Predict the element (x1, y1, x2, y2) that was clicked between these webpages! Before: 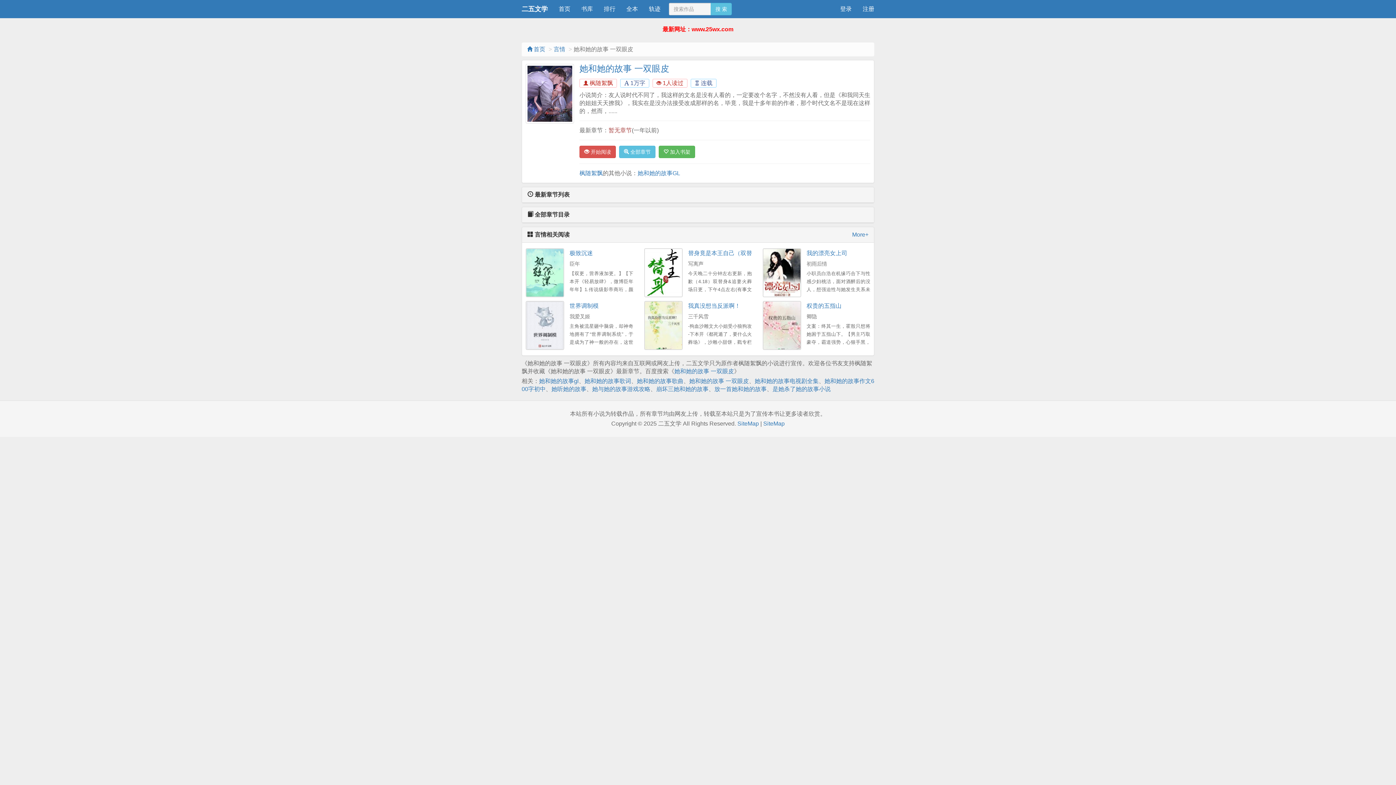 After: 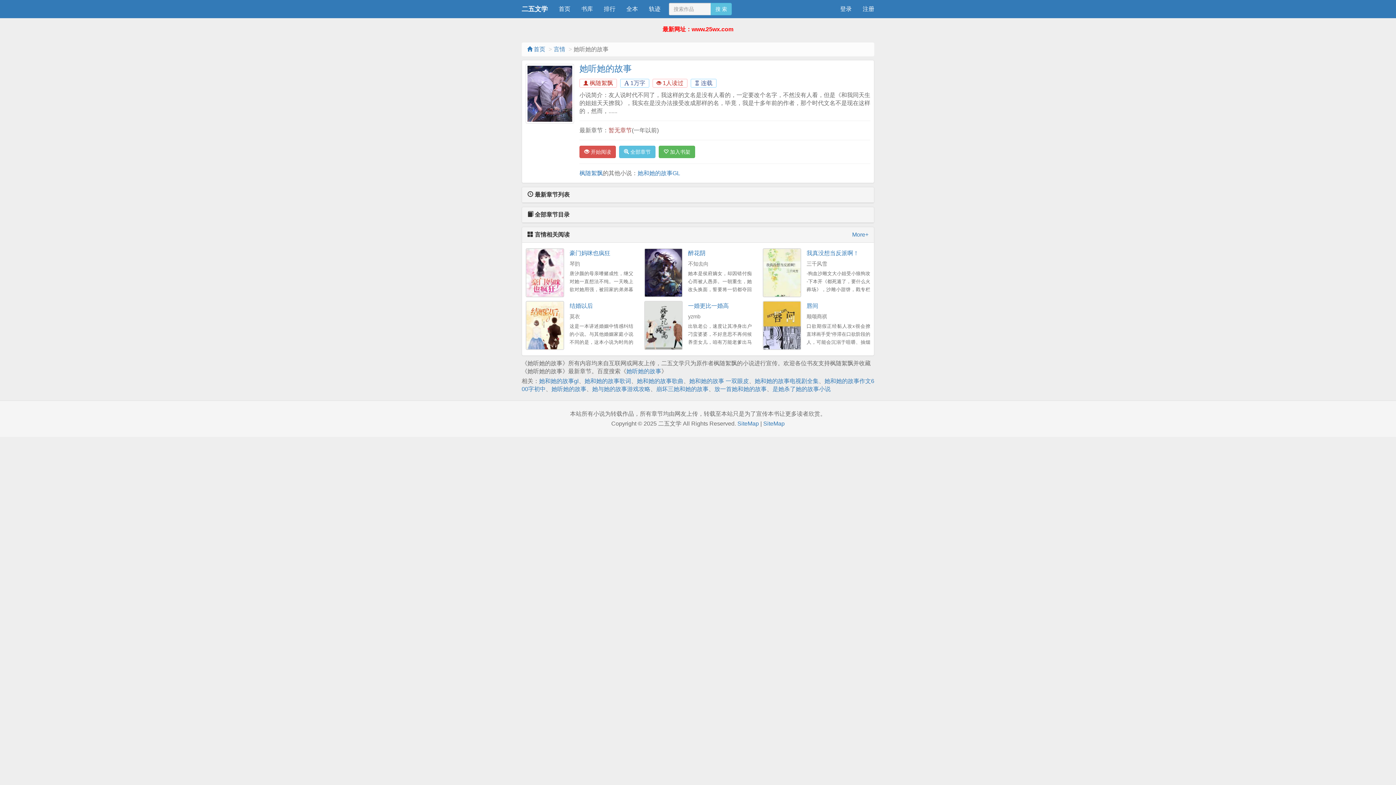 Action: bbox: (551, 386, 586, 392) label: 她听她的故事